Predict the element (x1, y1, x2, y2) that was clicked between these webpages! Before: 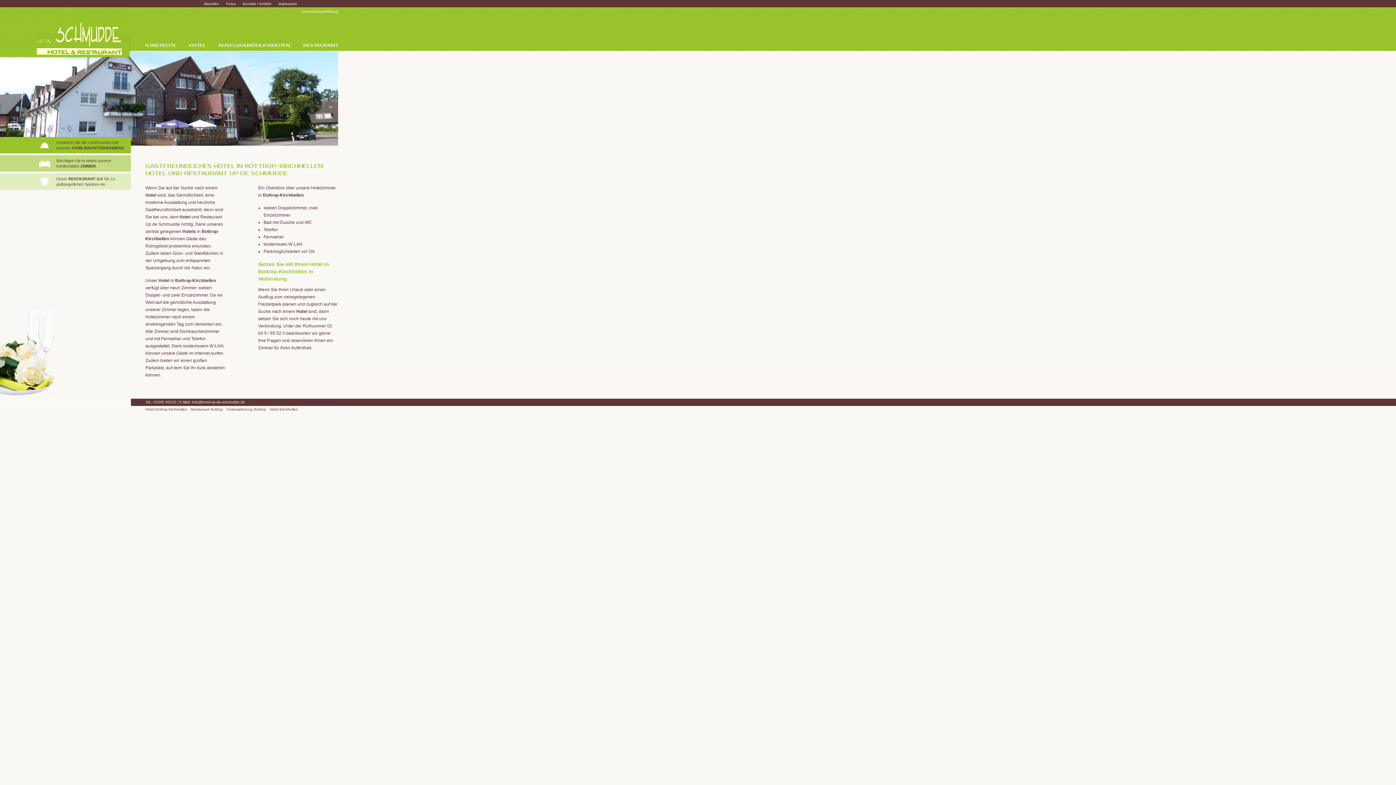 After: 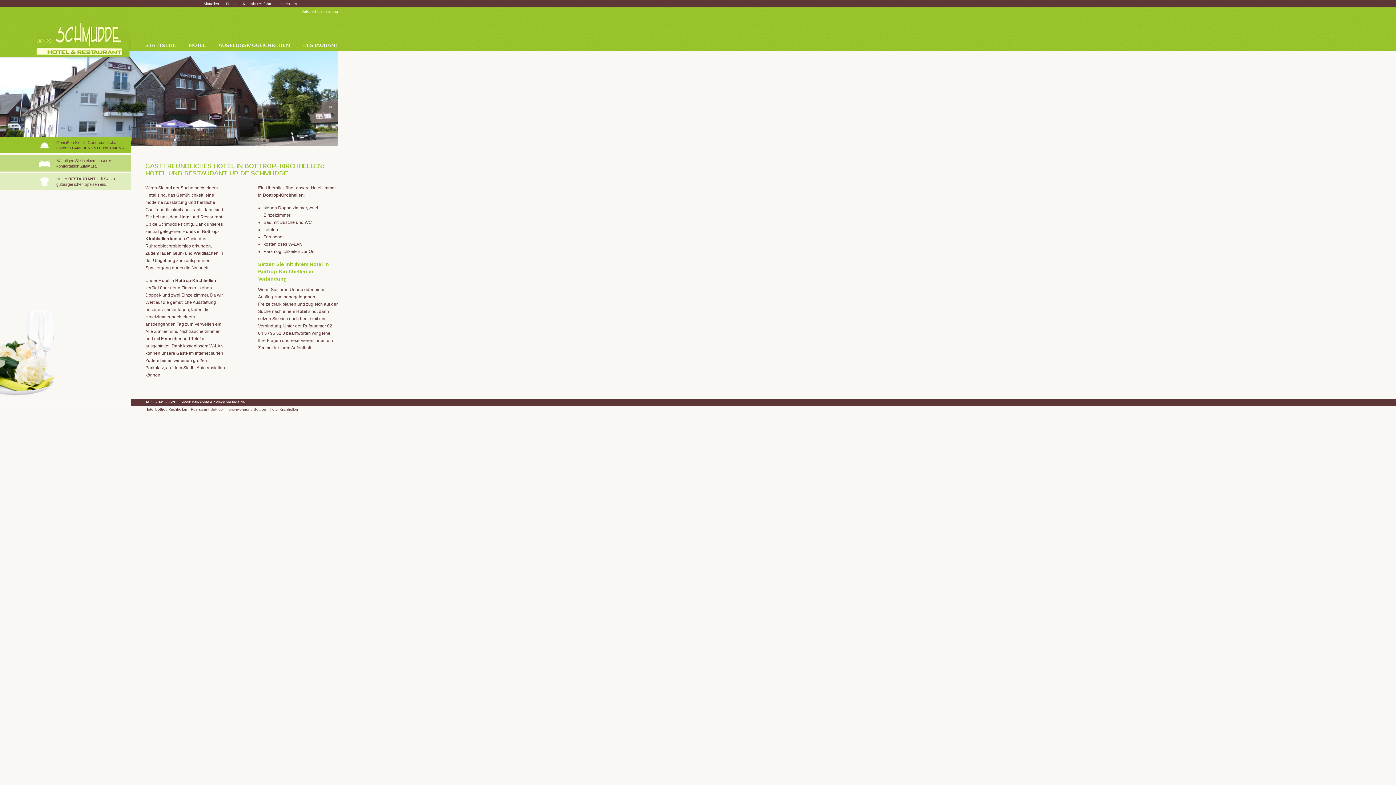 Action: label: info@hotel-up-de-schmudde.de bbox: (192, 400, 245, 404)